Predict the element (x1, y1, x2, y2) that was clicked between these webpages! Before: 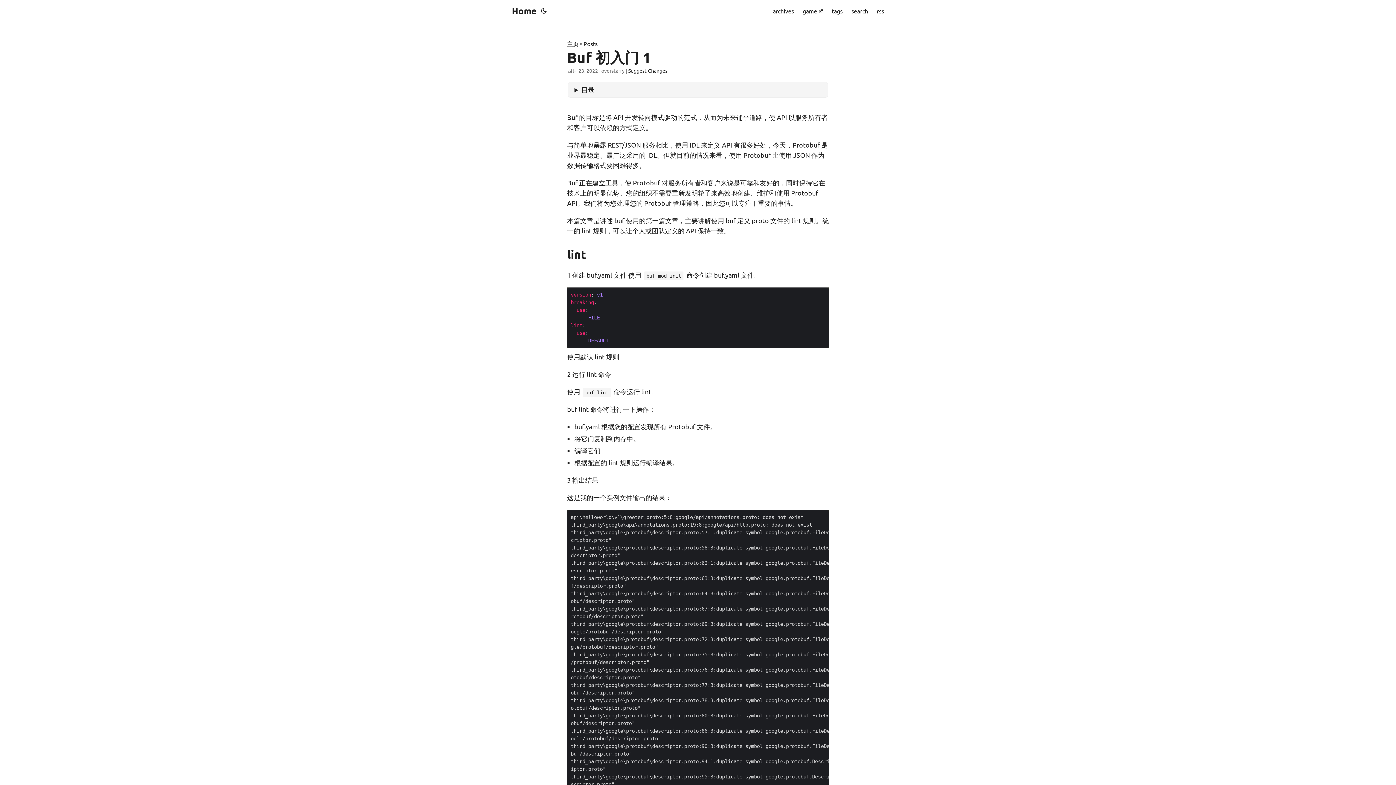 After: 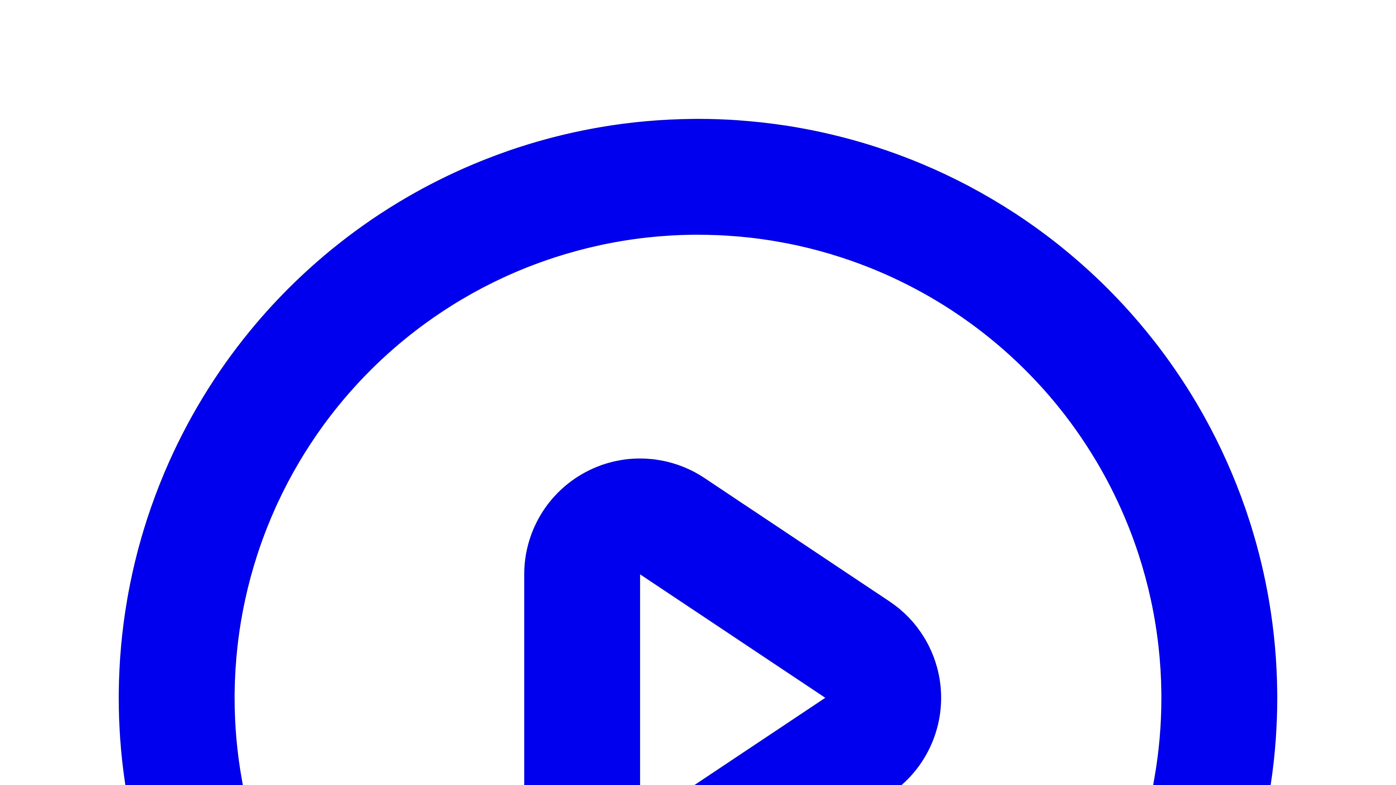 Action: label: game  bbox: (802, 0, 823, 21)